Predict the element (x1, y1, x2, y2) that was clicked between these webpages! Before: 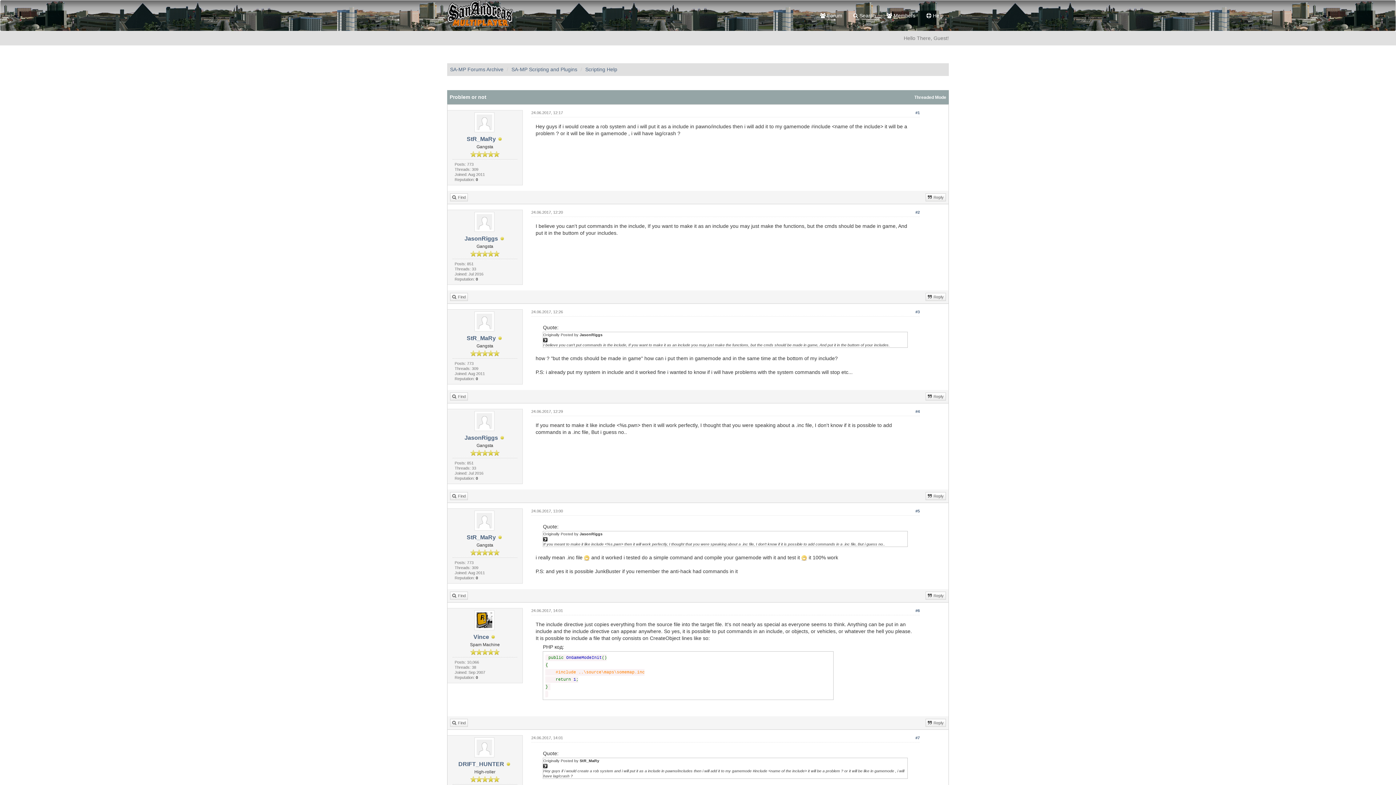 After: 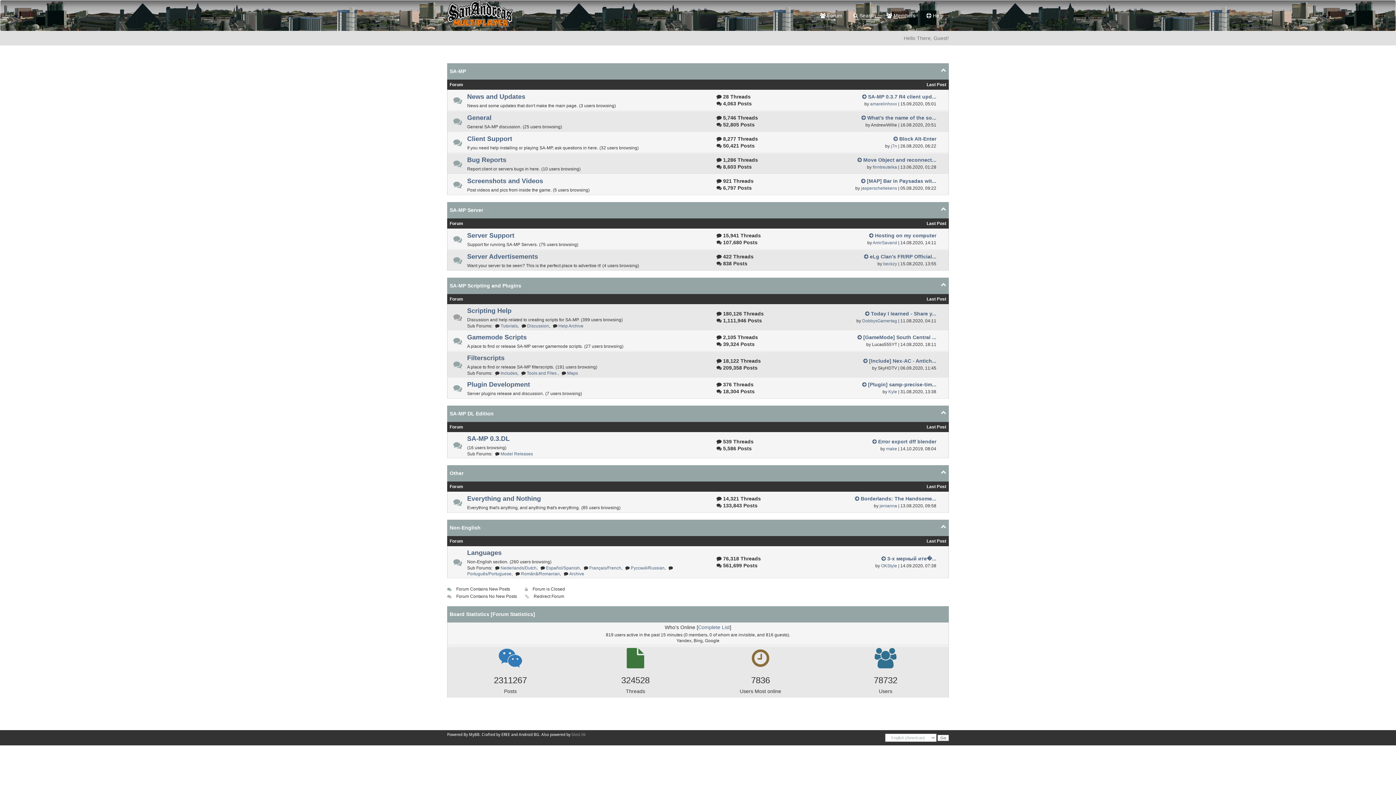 Action: label:  Forum bbox: (814, 0, 848, 30)